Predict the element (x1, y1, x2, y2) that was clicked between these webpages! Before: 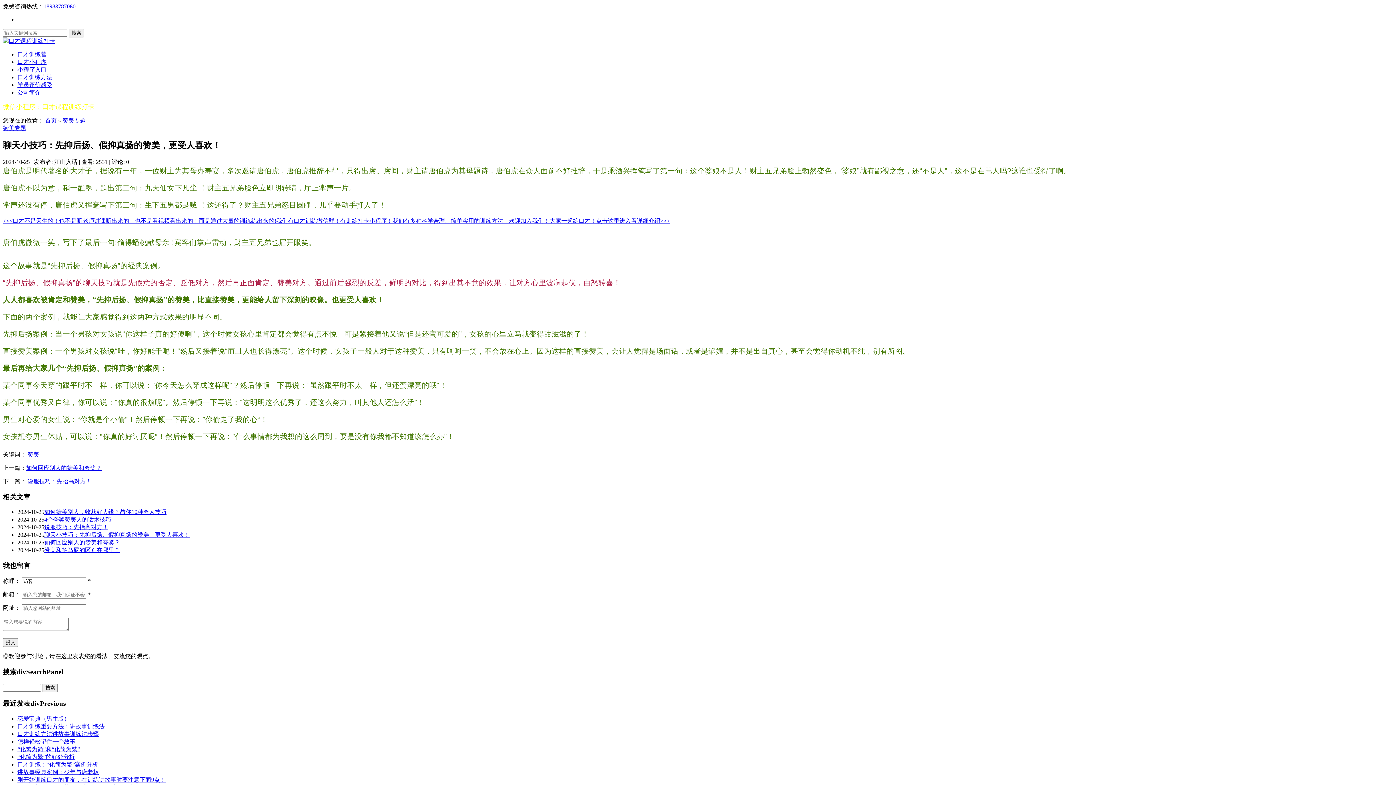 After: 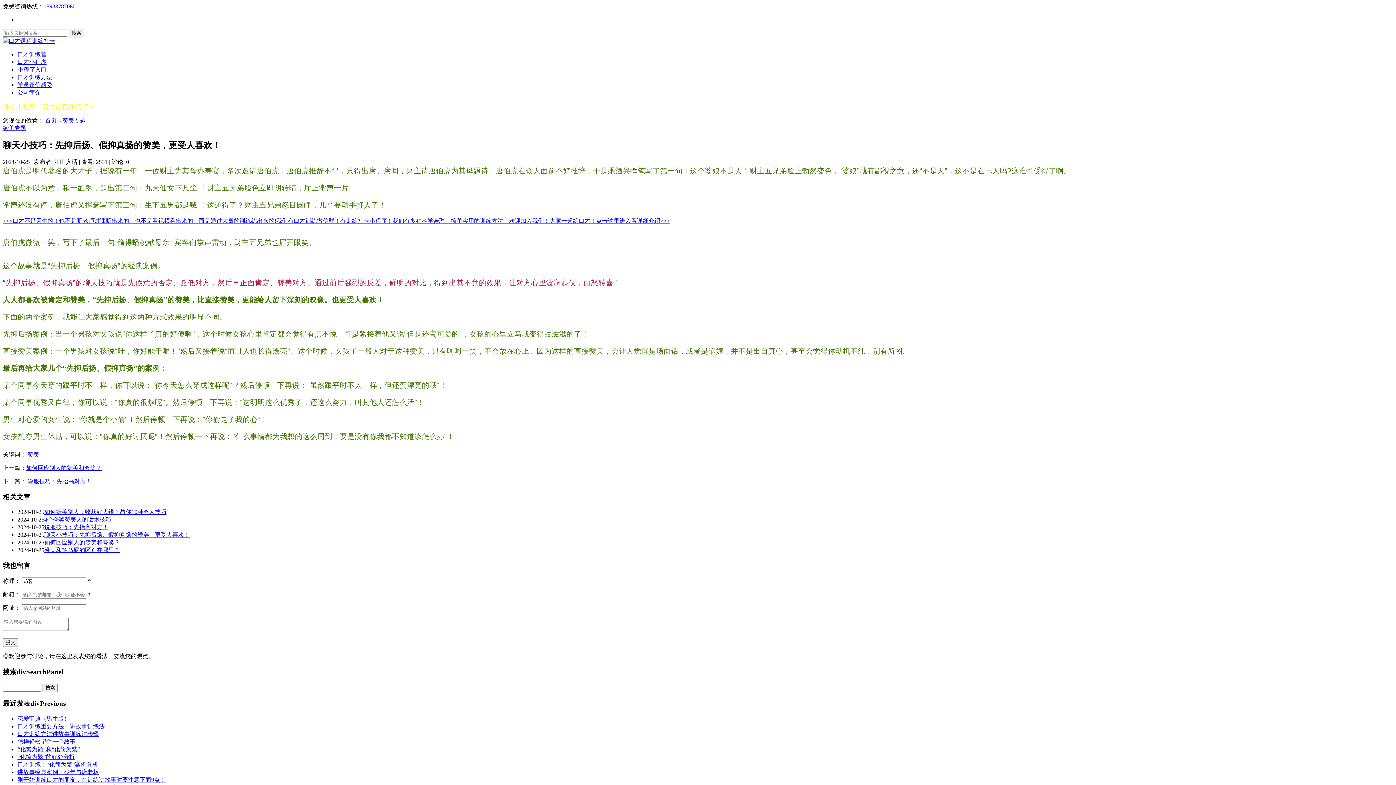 Action: label: “化简为繁”的好处分析 bbox: (17, 754, 74, 760)